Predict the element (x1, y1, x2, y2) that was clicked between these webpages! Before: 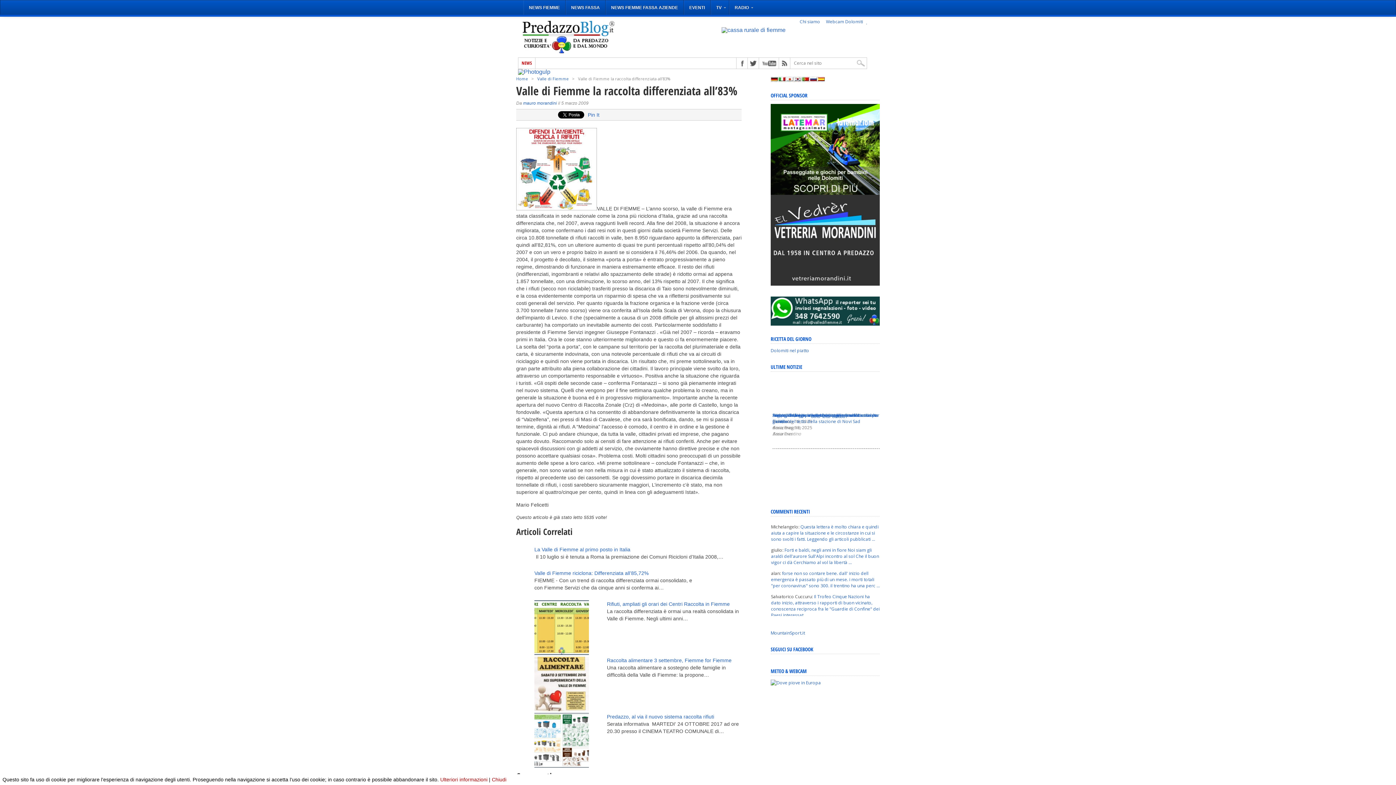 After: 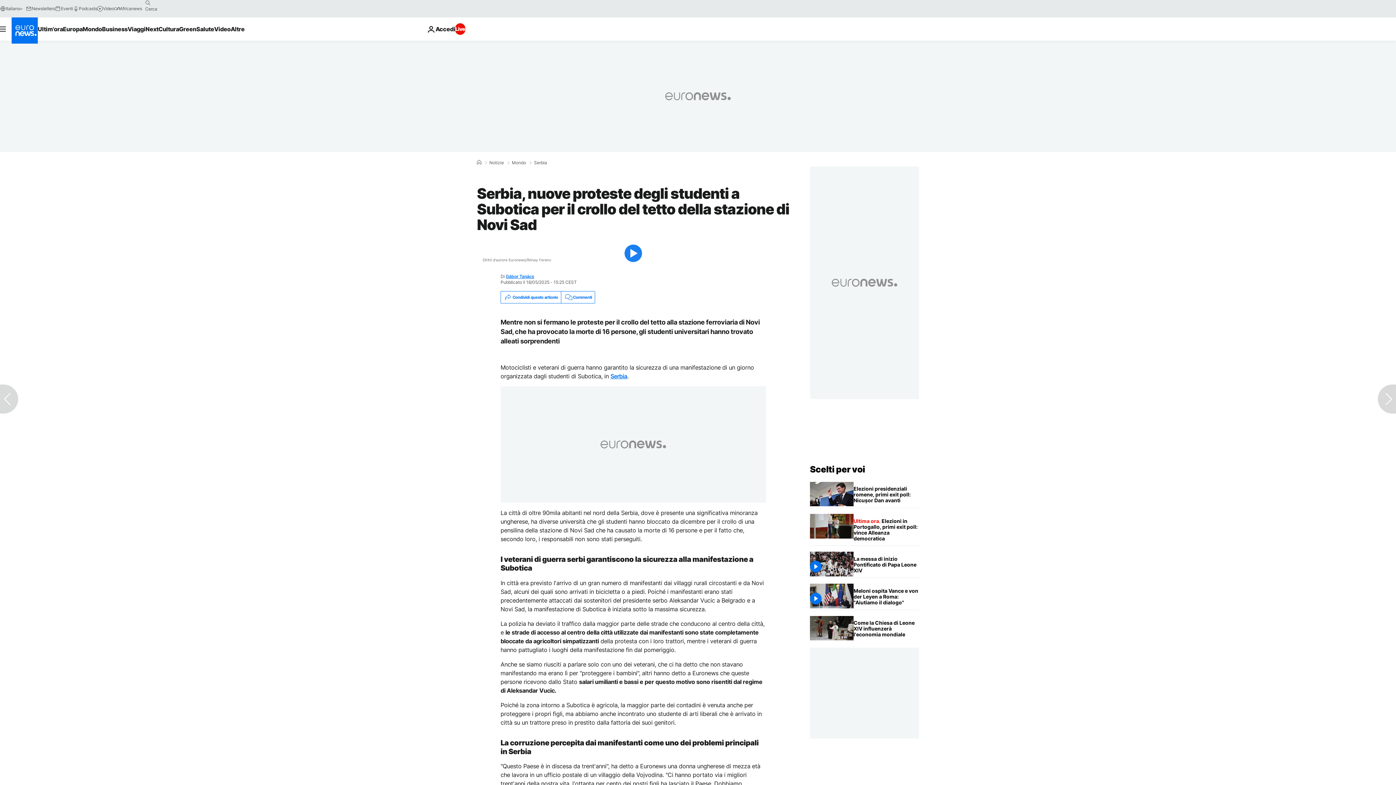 Action: bbox: (772, 412, 879, 424) label: Serbia, nuove proteste degli studenti a Subotica per il crollo del tetto della stazione di Novi Sad